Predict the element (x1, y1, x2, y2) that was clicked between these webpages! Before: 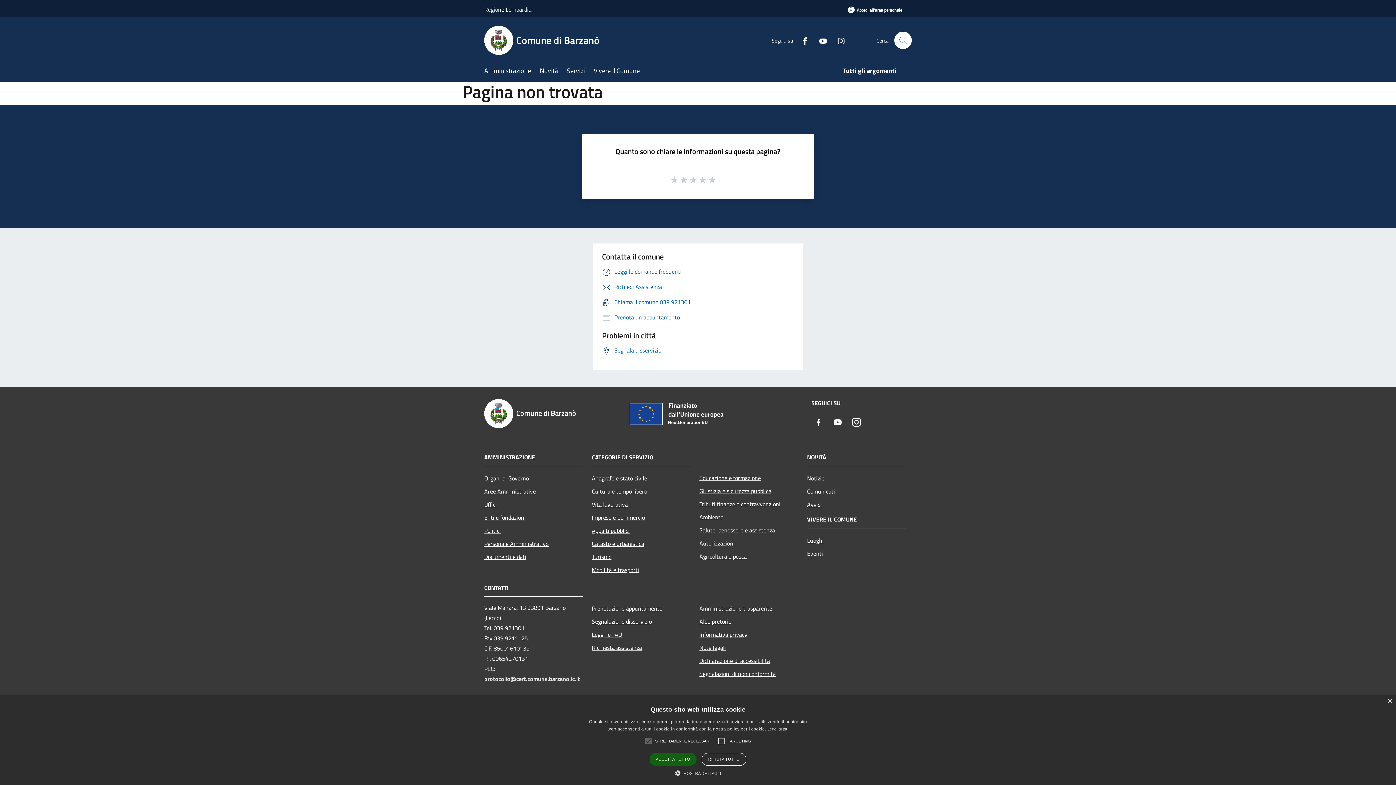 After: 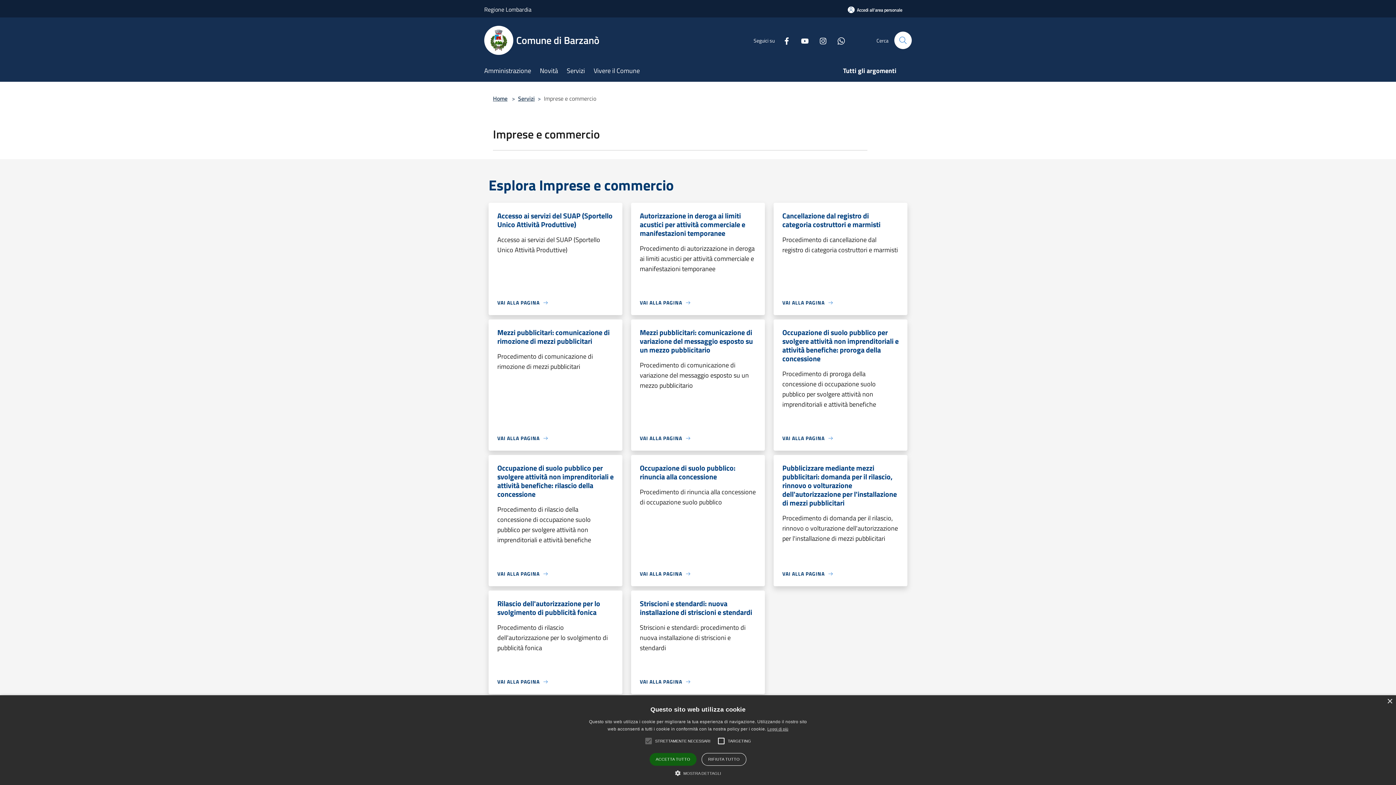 Action: bbox: (592, 511, 690, 524) label: Imprese e Commercio